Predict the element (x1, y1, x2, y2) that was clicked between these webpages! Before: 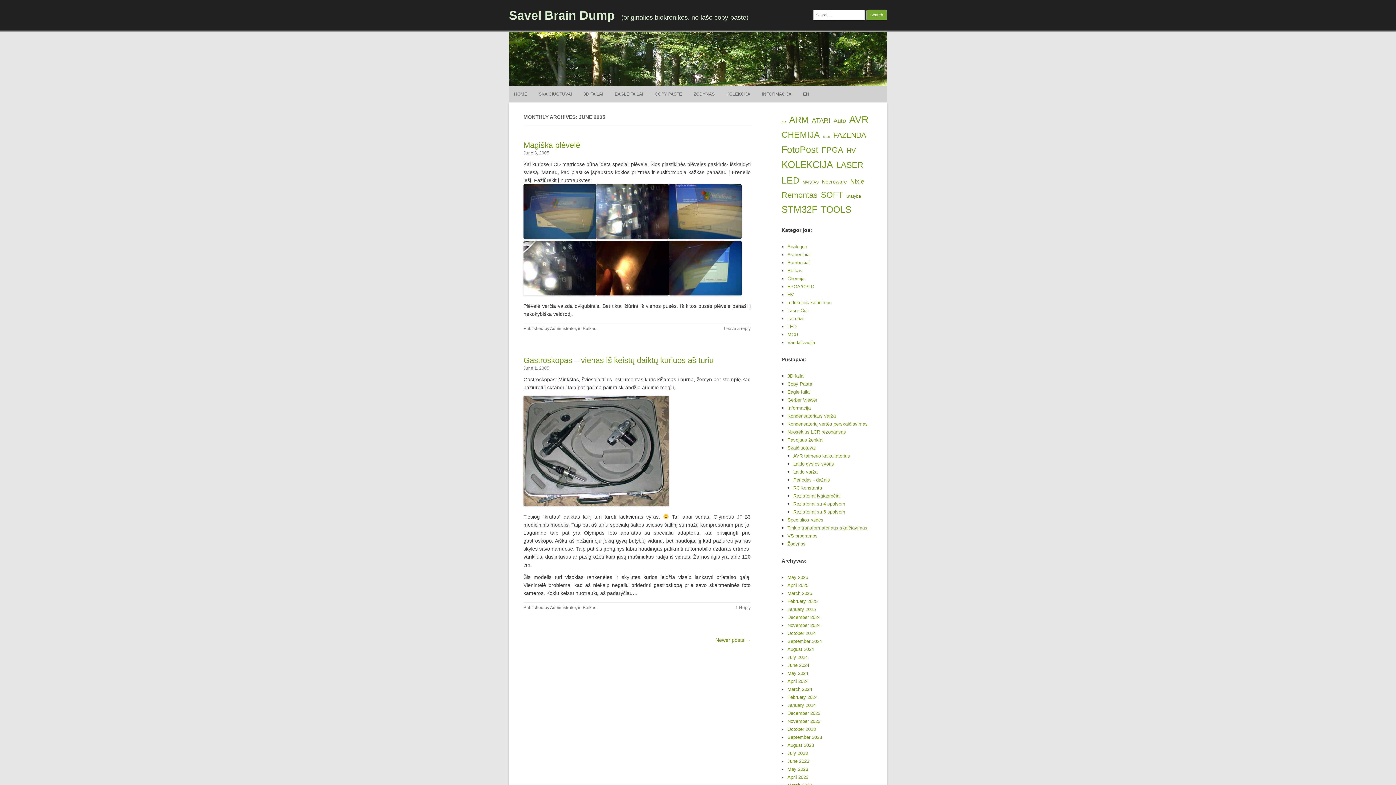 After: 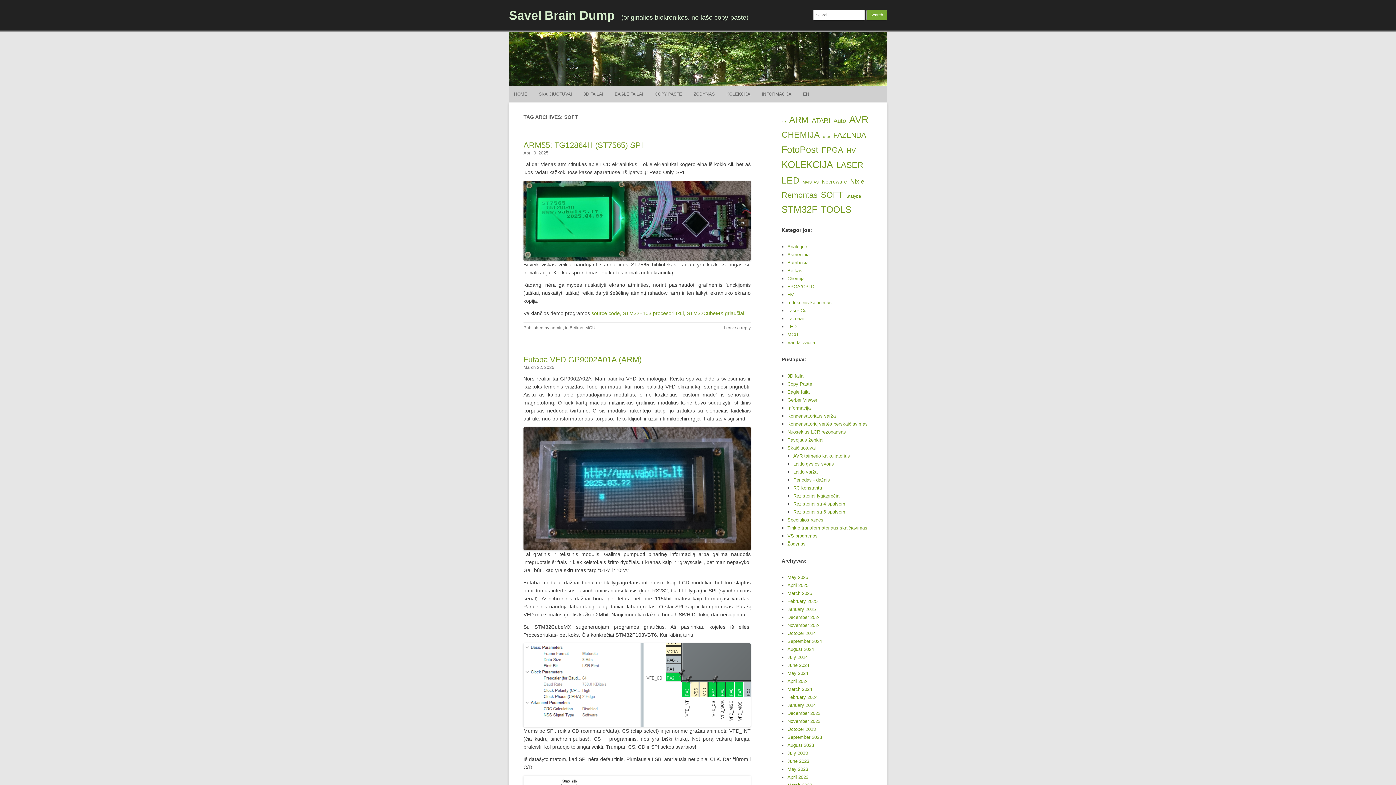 Action: label: SOFT (37 items) bbox: (821, 188, 843, 201)